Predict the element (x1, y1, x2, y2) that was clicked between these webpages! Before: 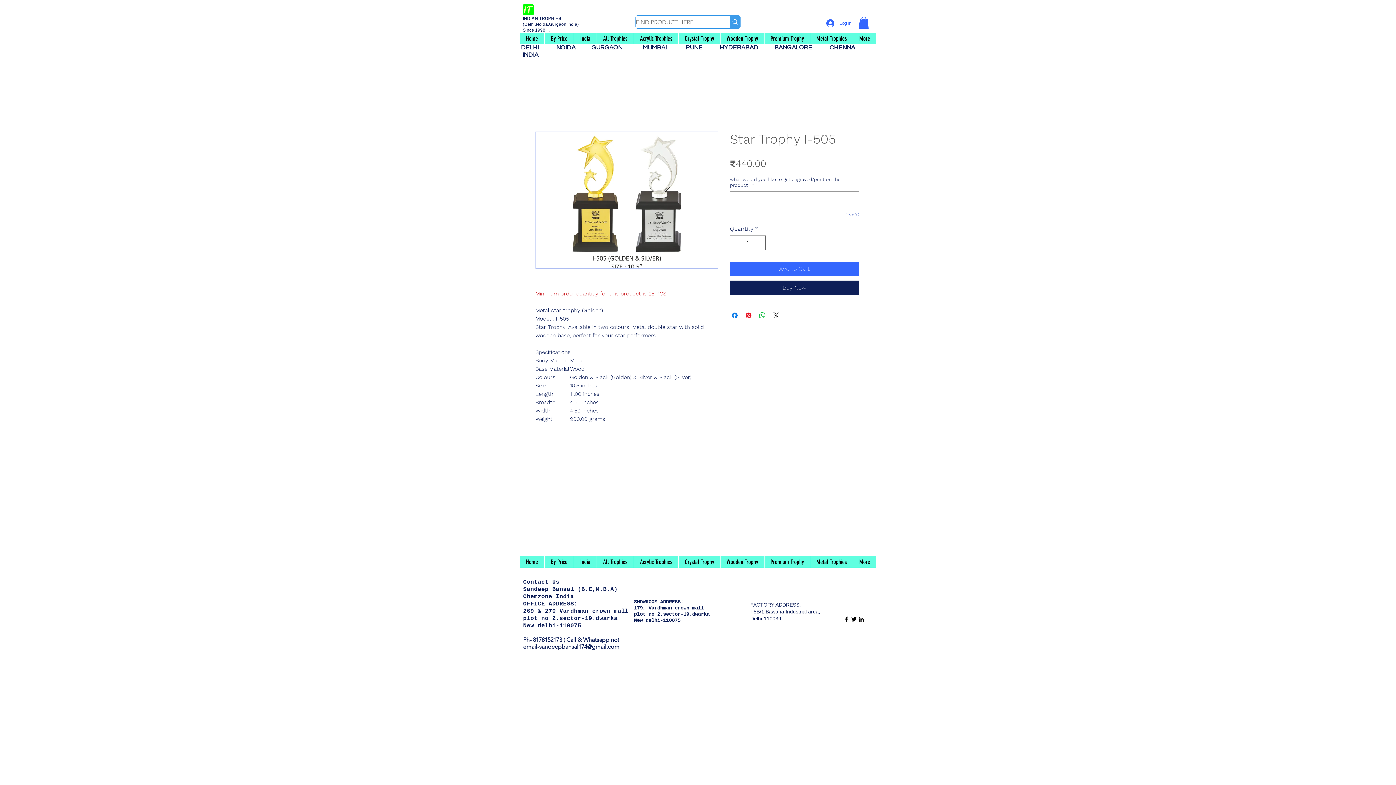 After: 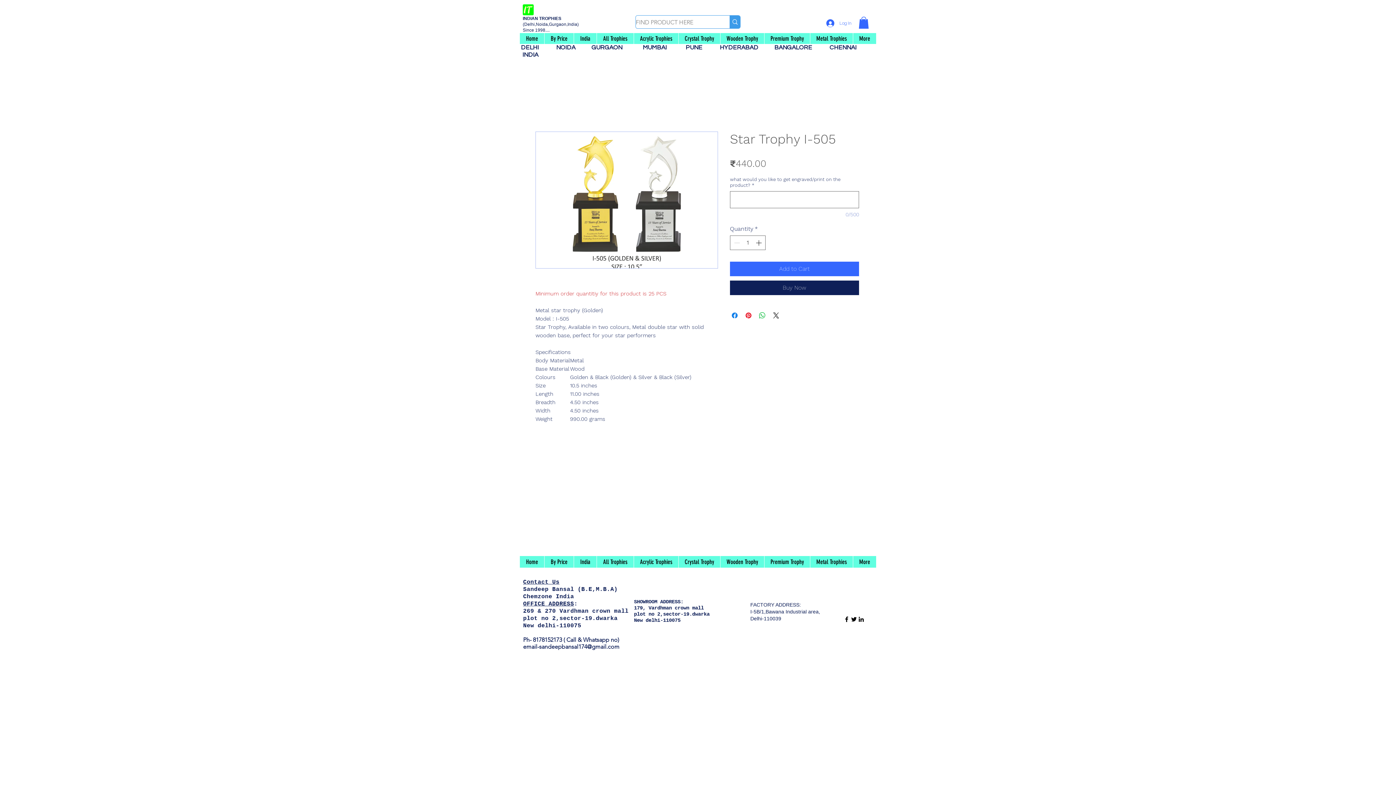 Action: label: Log In bbox: (821, 16, 850, 29)